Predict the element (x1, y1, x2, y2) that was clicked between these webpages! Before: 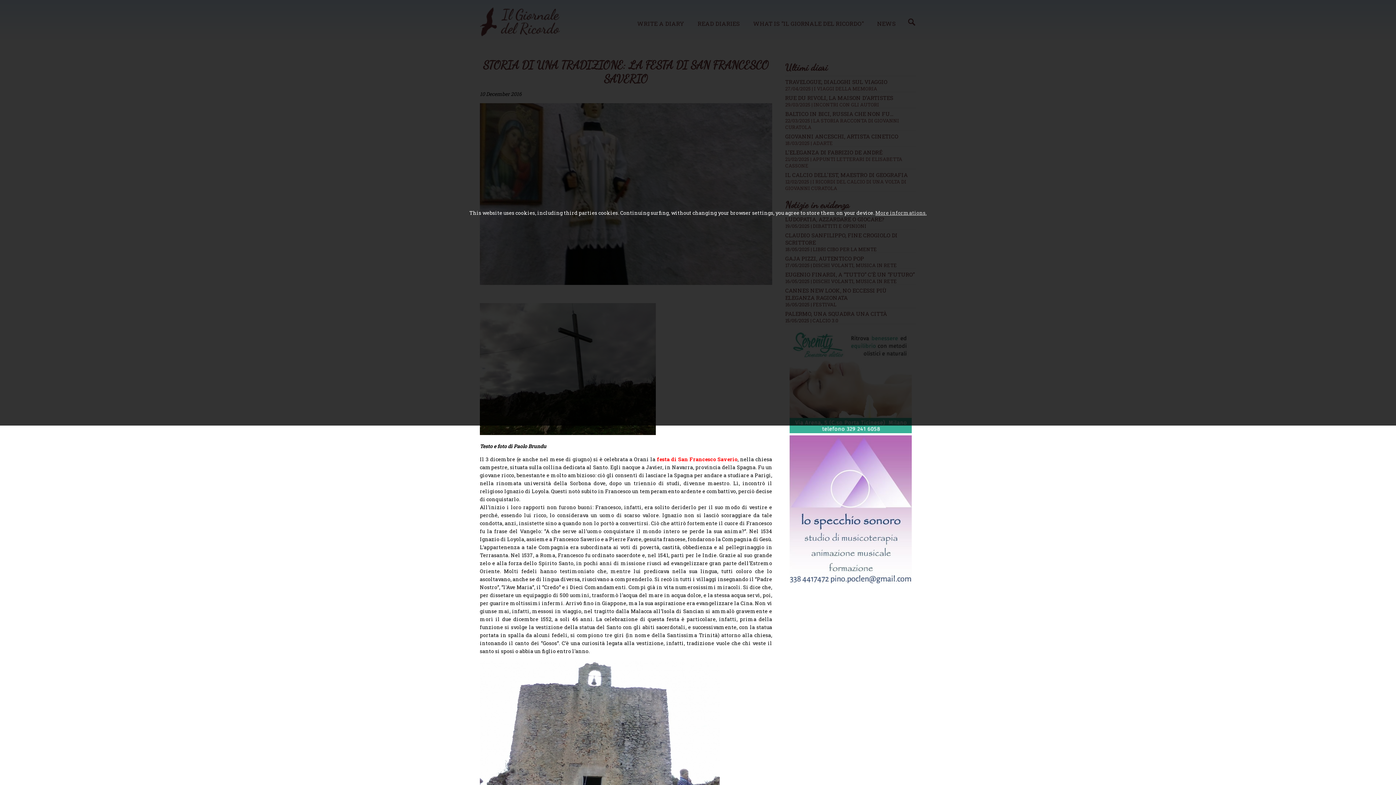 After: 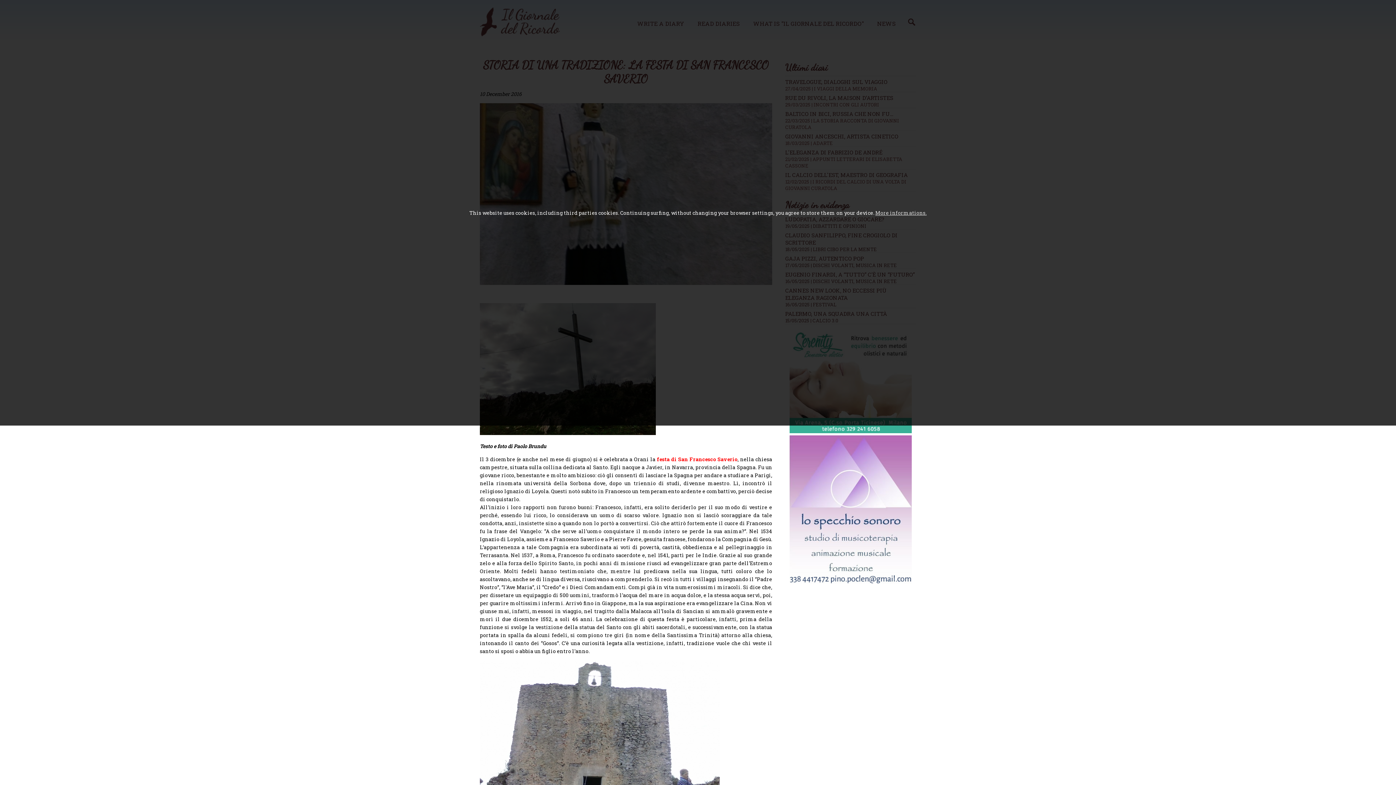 Action: bbox: (789, 435, 912, 587)